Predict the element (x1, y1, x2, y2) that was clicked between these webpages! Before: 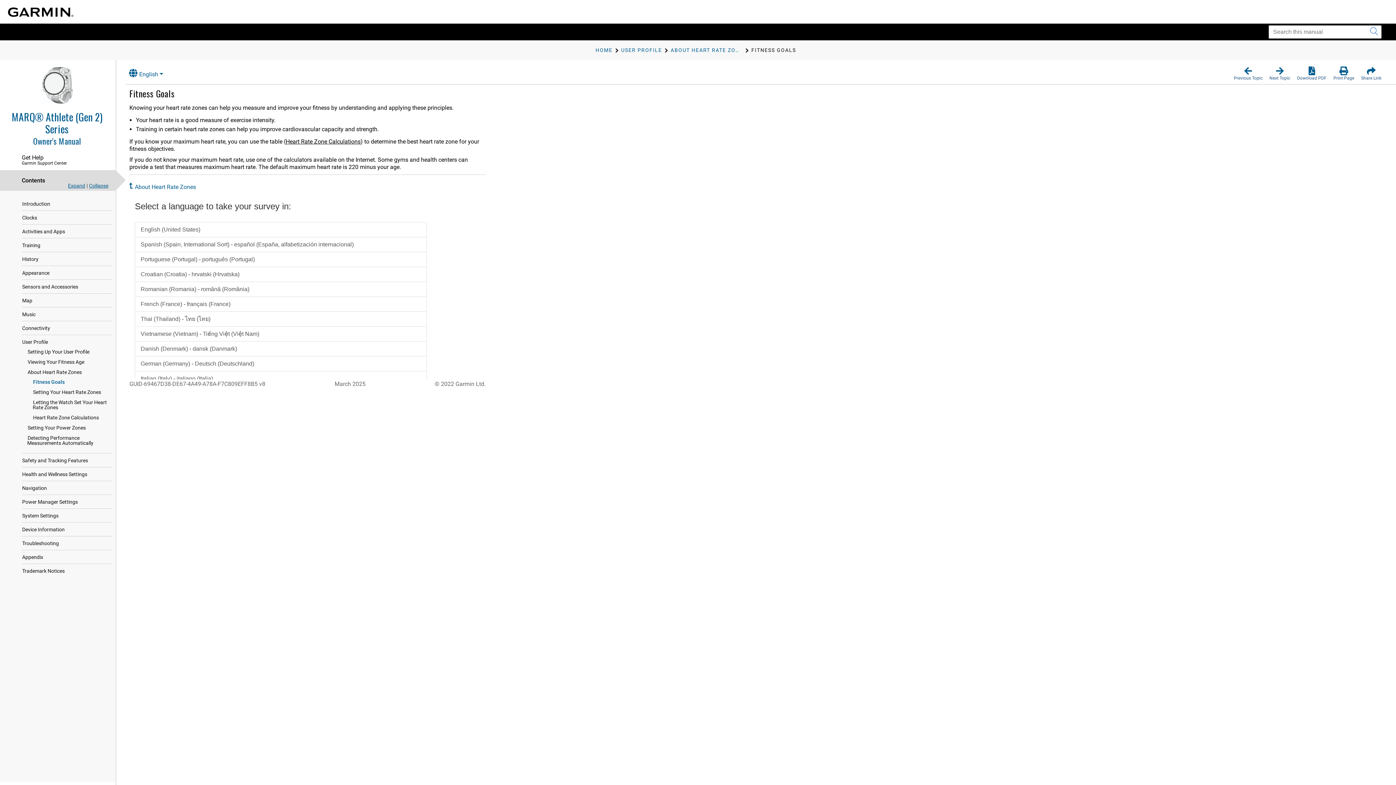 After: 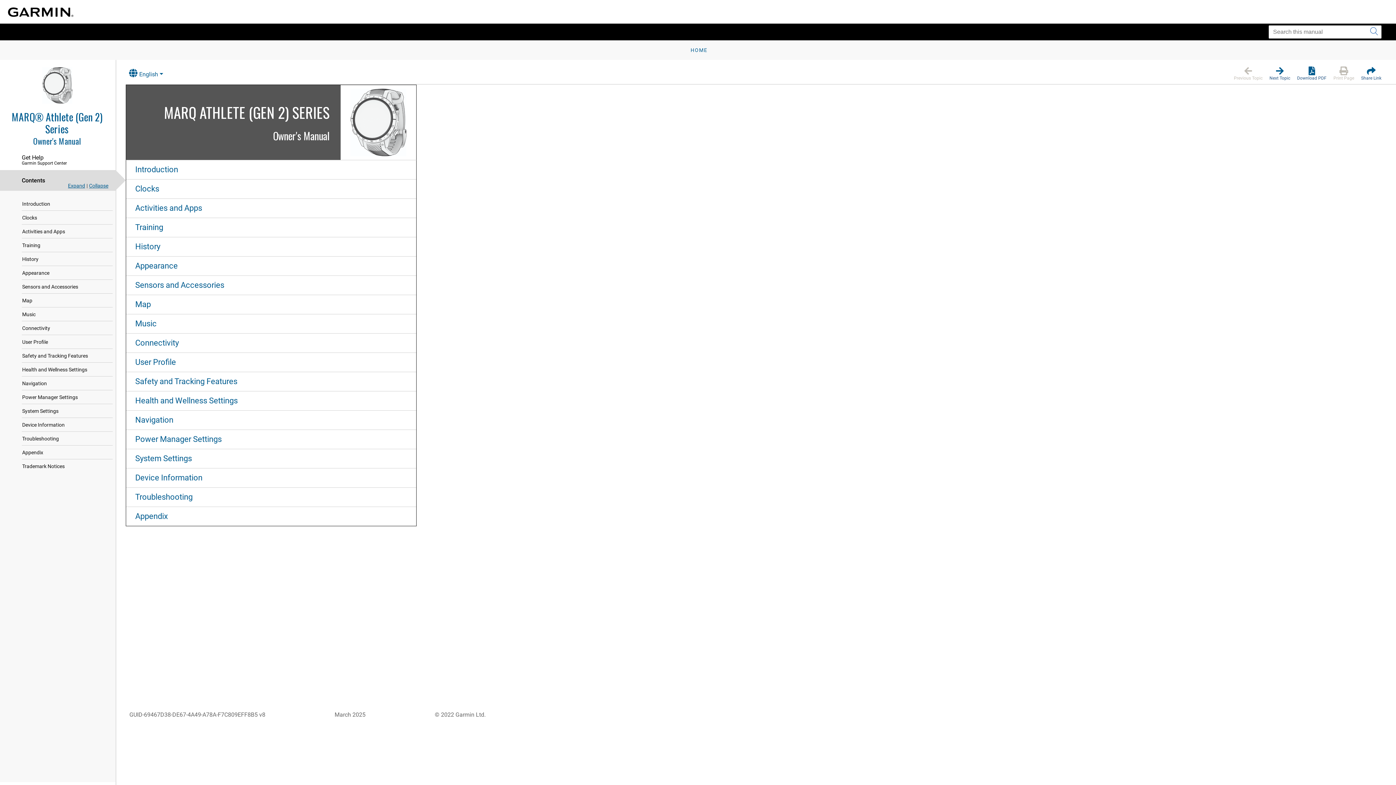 Action: bbox: (8, 2, 73, 22)